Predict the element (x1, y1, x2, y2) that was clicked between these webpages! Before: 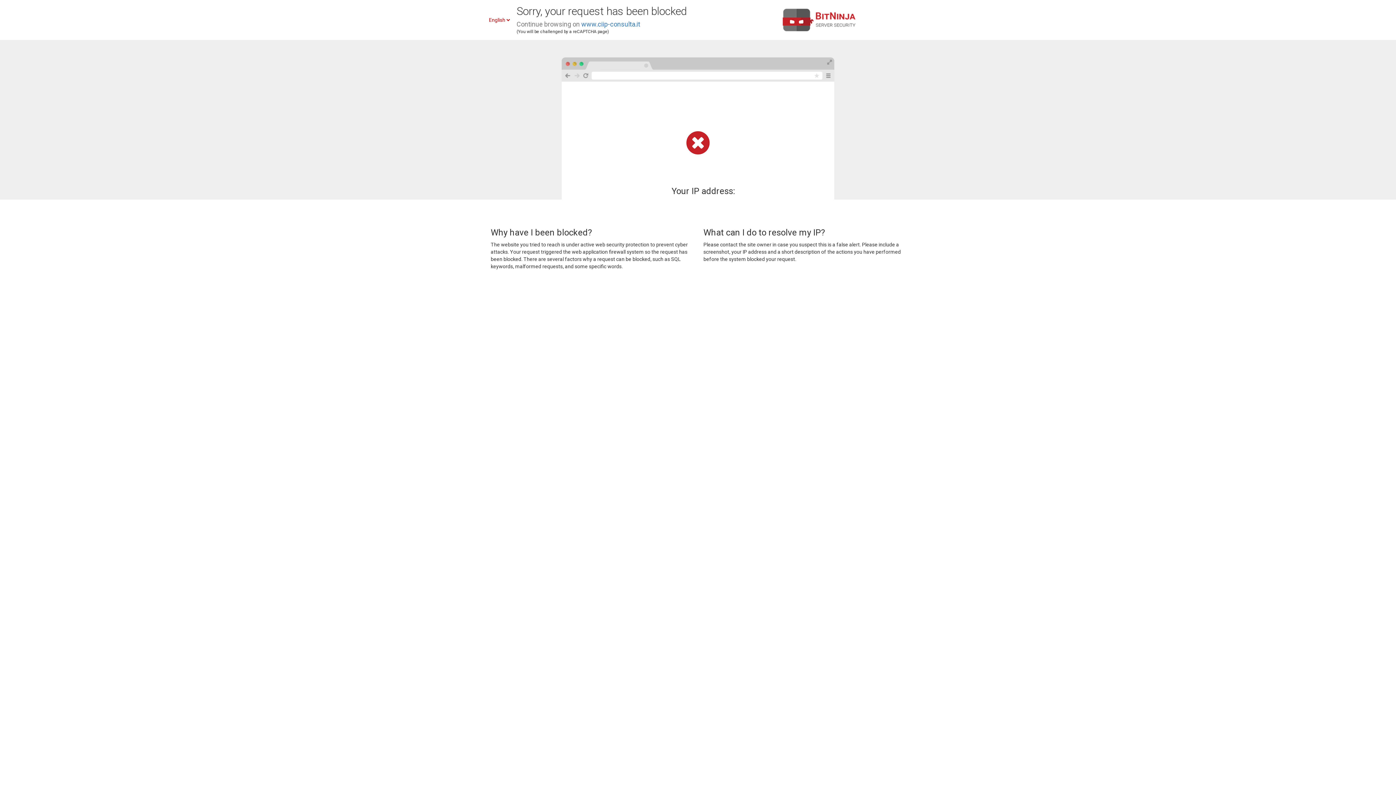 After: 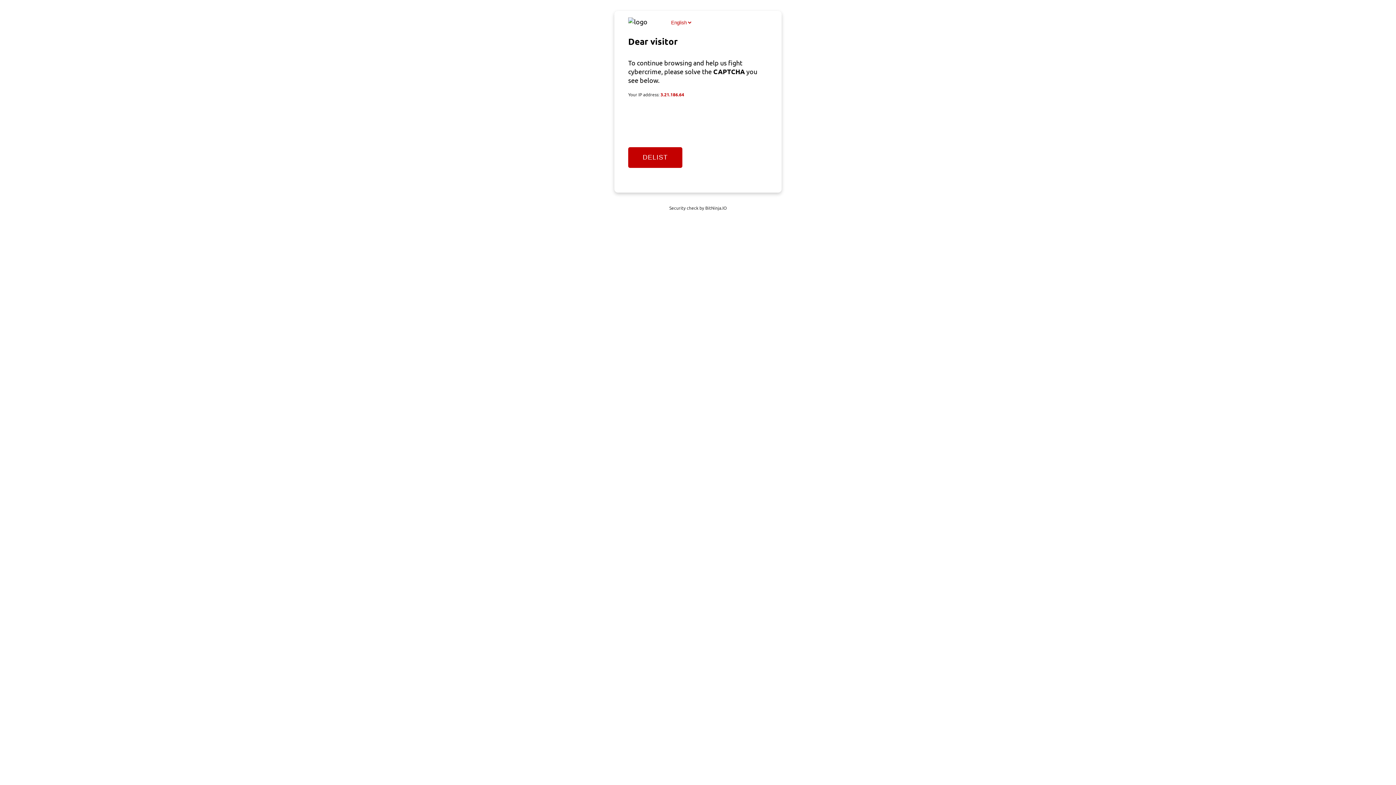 Action: label: www.ciip-consulta.it bbox: (581, 20, 640, 28)